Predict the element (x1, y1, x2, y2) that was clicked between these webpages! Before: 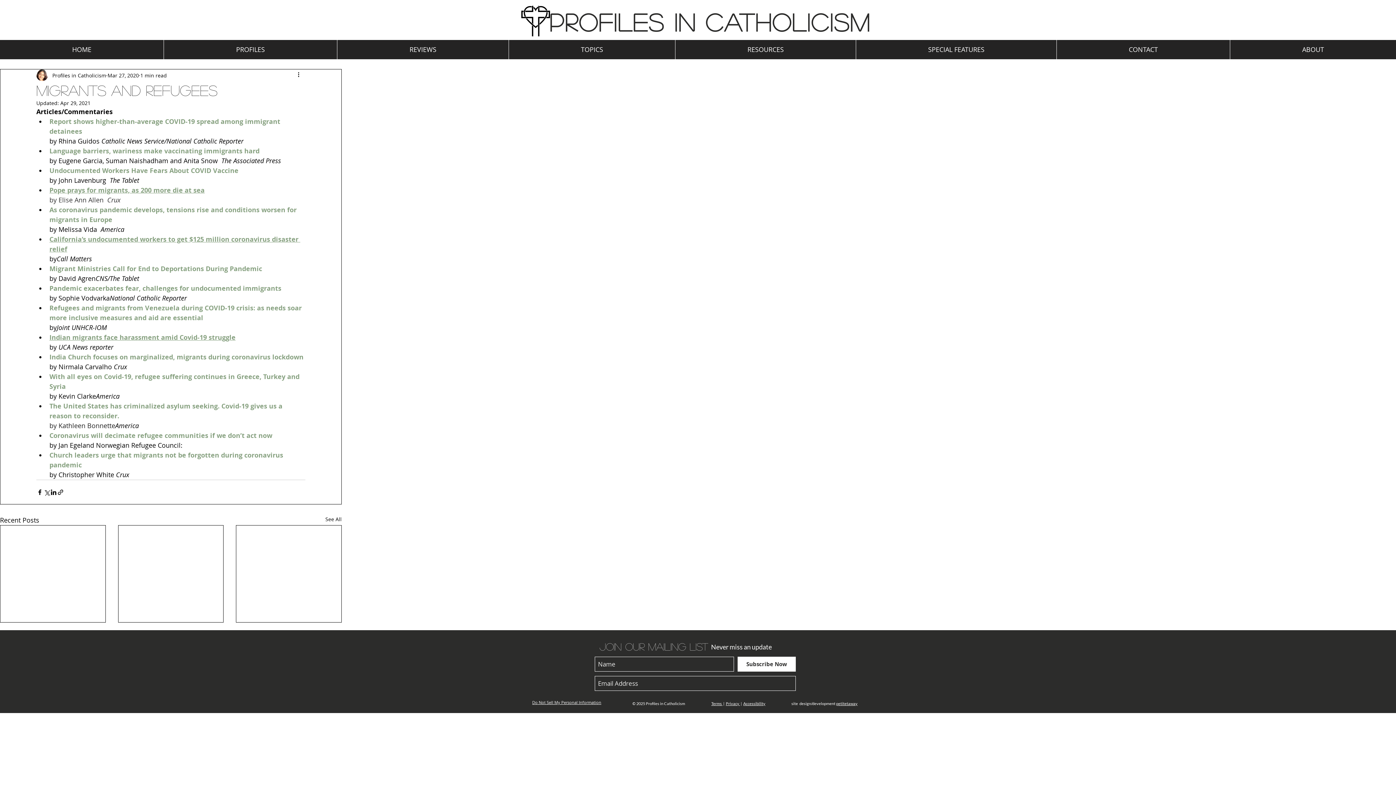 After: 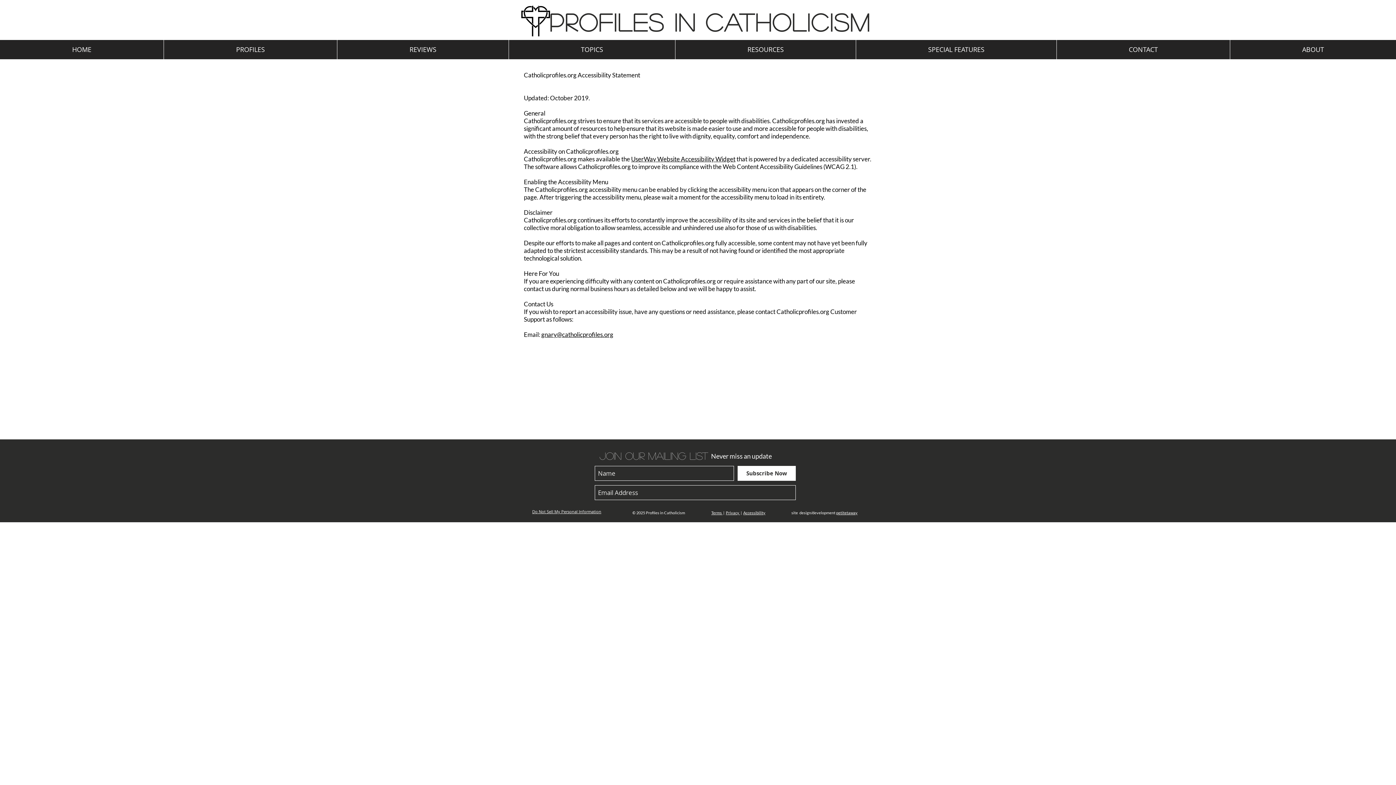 Action: bbox: (743, 701, 765, 706) label: Accessibility